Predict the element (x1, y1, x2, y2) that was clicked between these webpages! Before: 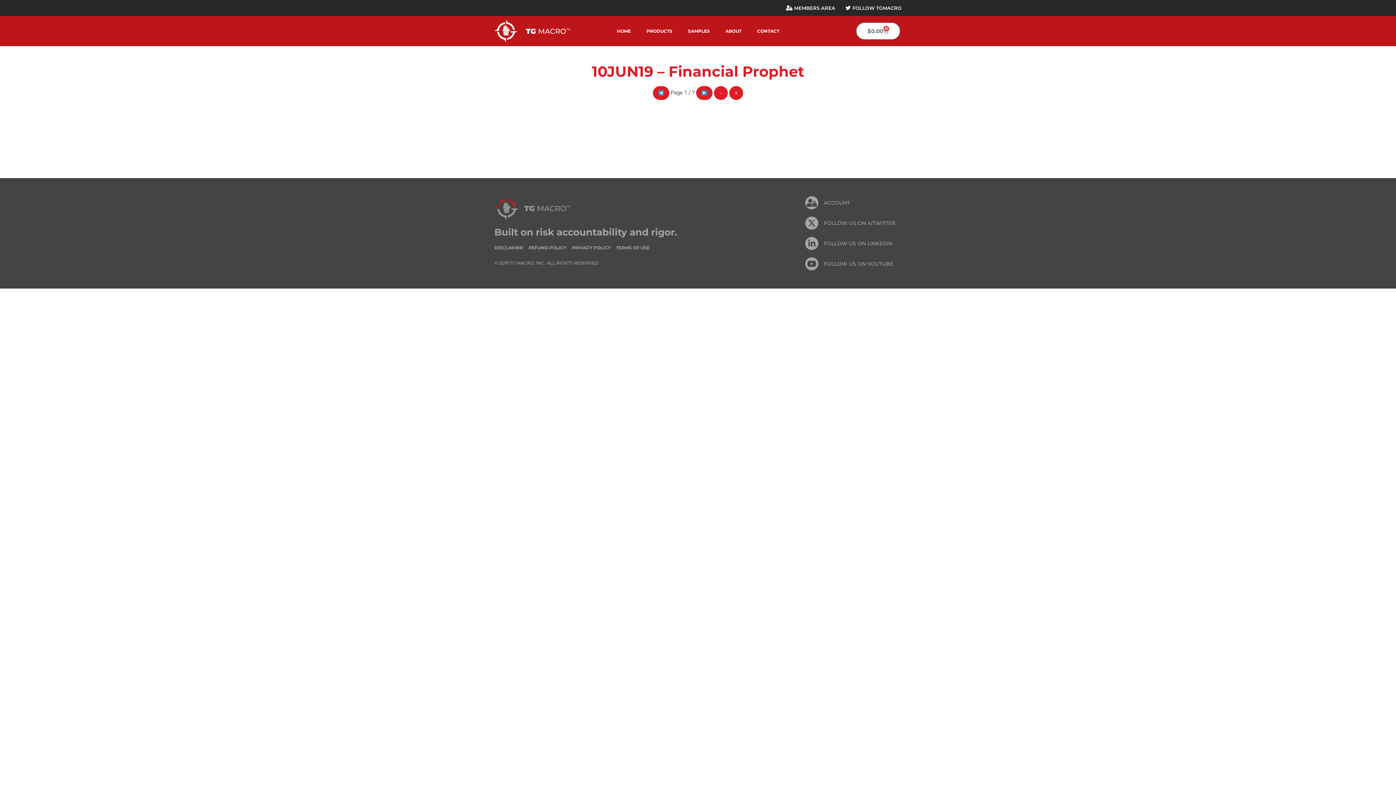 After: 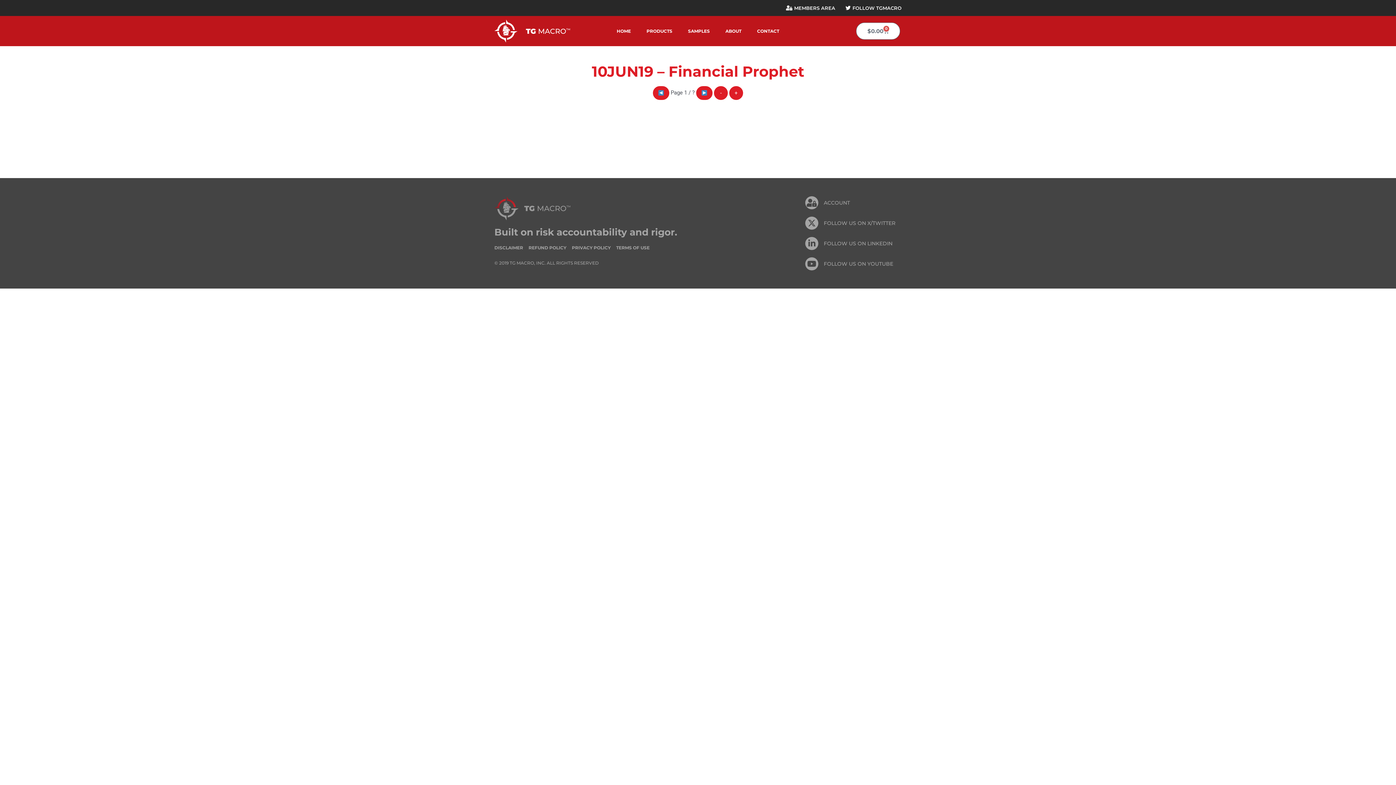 Action: label: - bbox: (714, 86, 728, 100)